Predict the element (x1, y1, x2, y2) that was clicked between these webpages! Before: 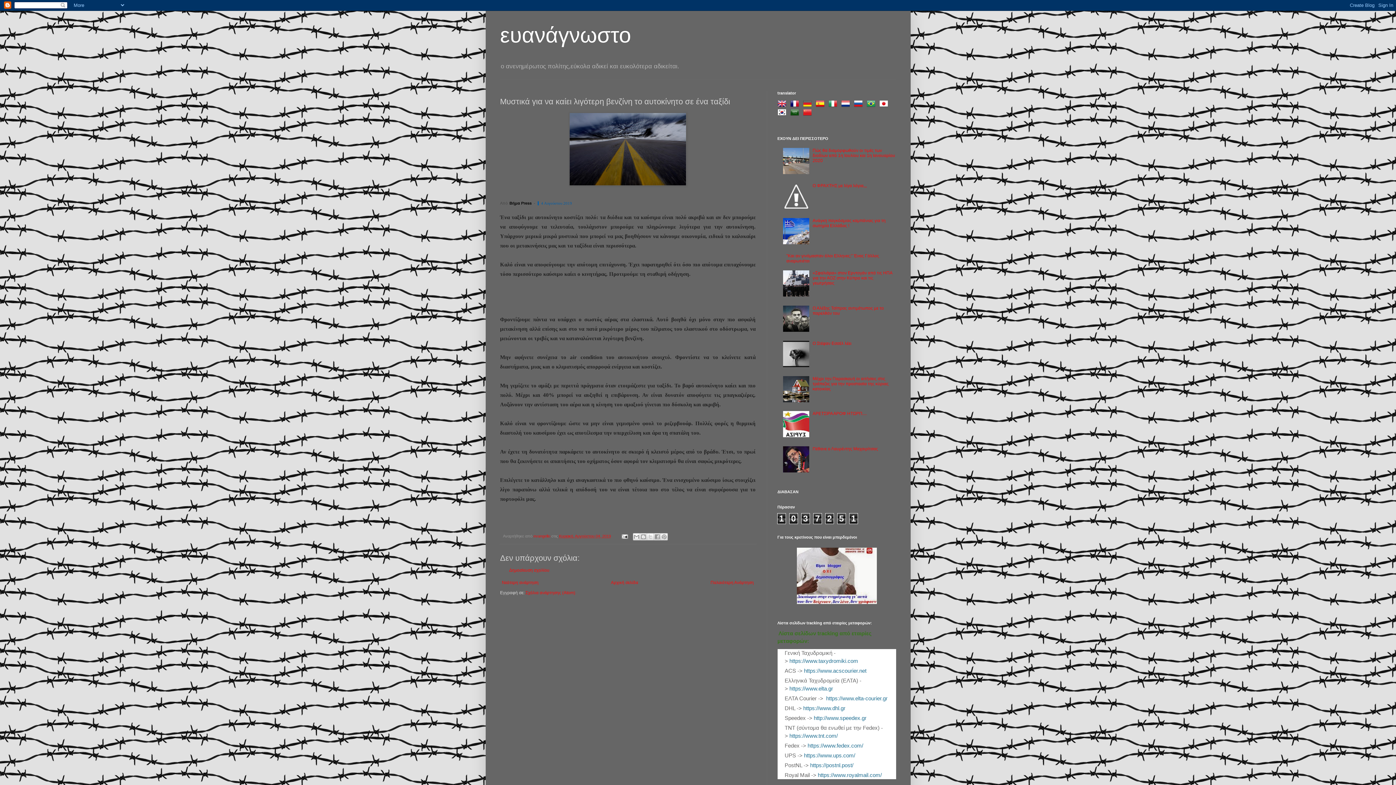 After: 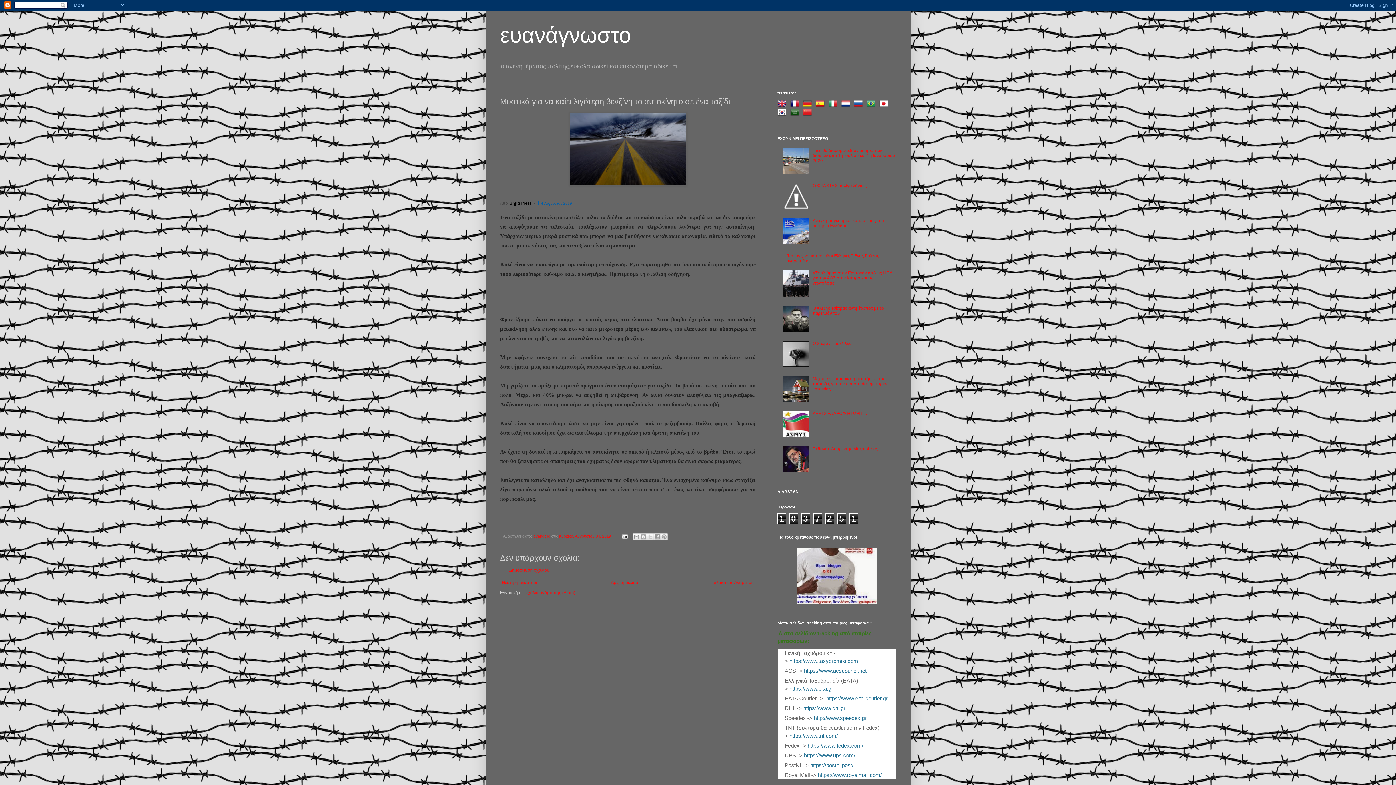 Action: bbox: (804, 752, 855, 758) label: https://www.ups.com/